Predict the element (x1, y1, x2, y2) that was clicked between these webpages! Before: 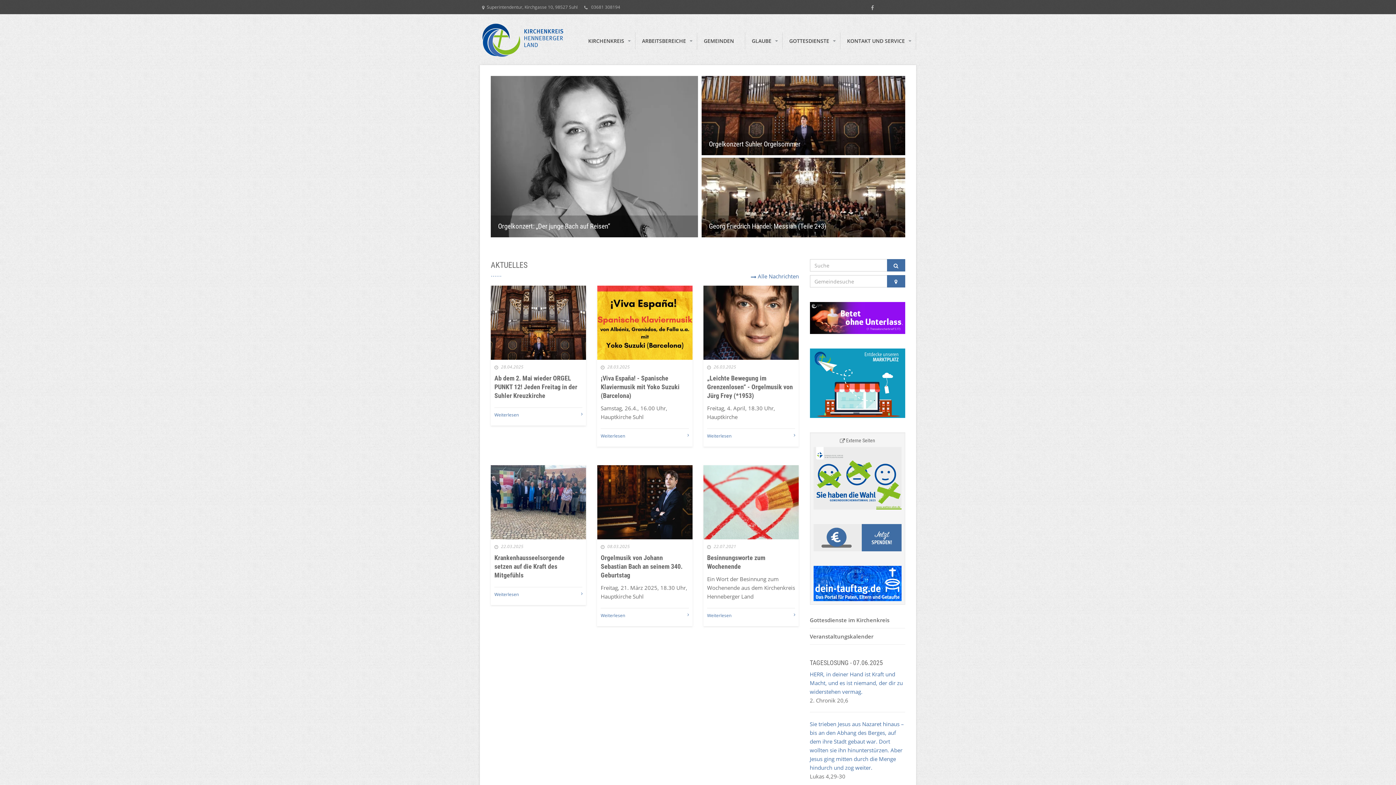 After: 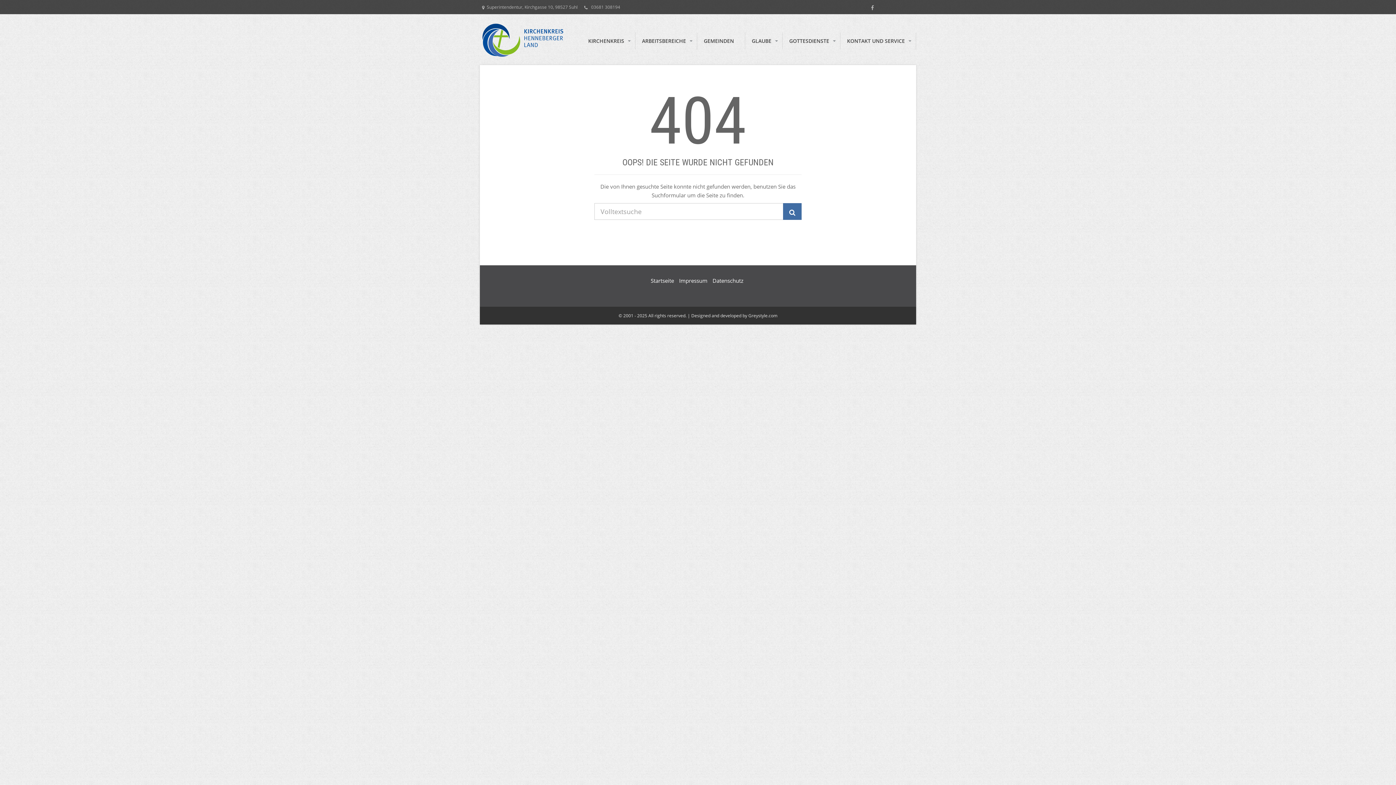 Action: label: HERR, in deiner Hand ist Kraft und Macht, und es ist niemand, der dir zu widerstehen vermag. bbox: (810, 671, 903, 695)